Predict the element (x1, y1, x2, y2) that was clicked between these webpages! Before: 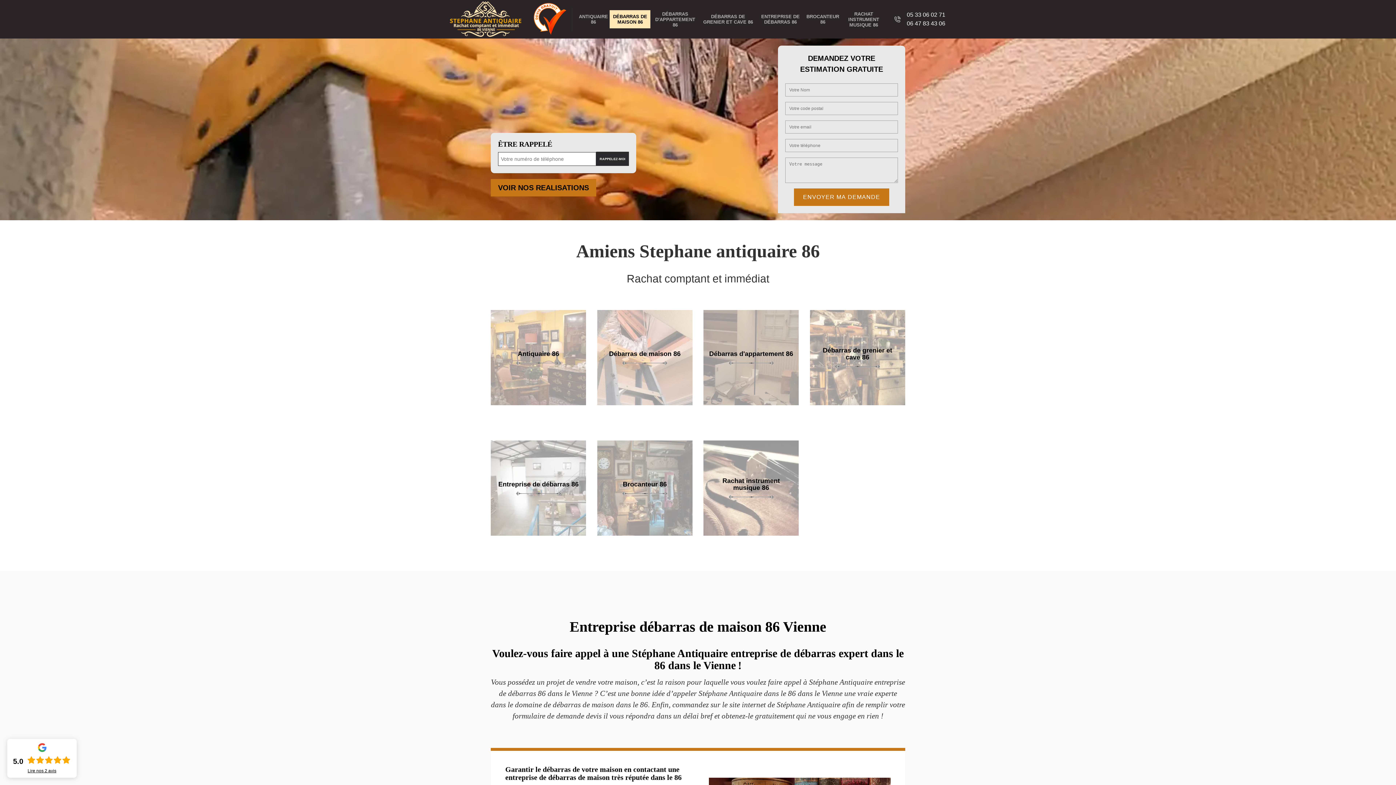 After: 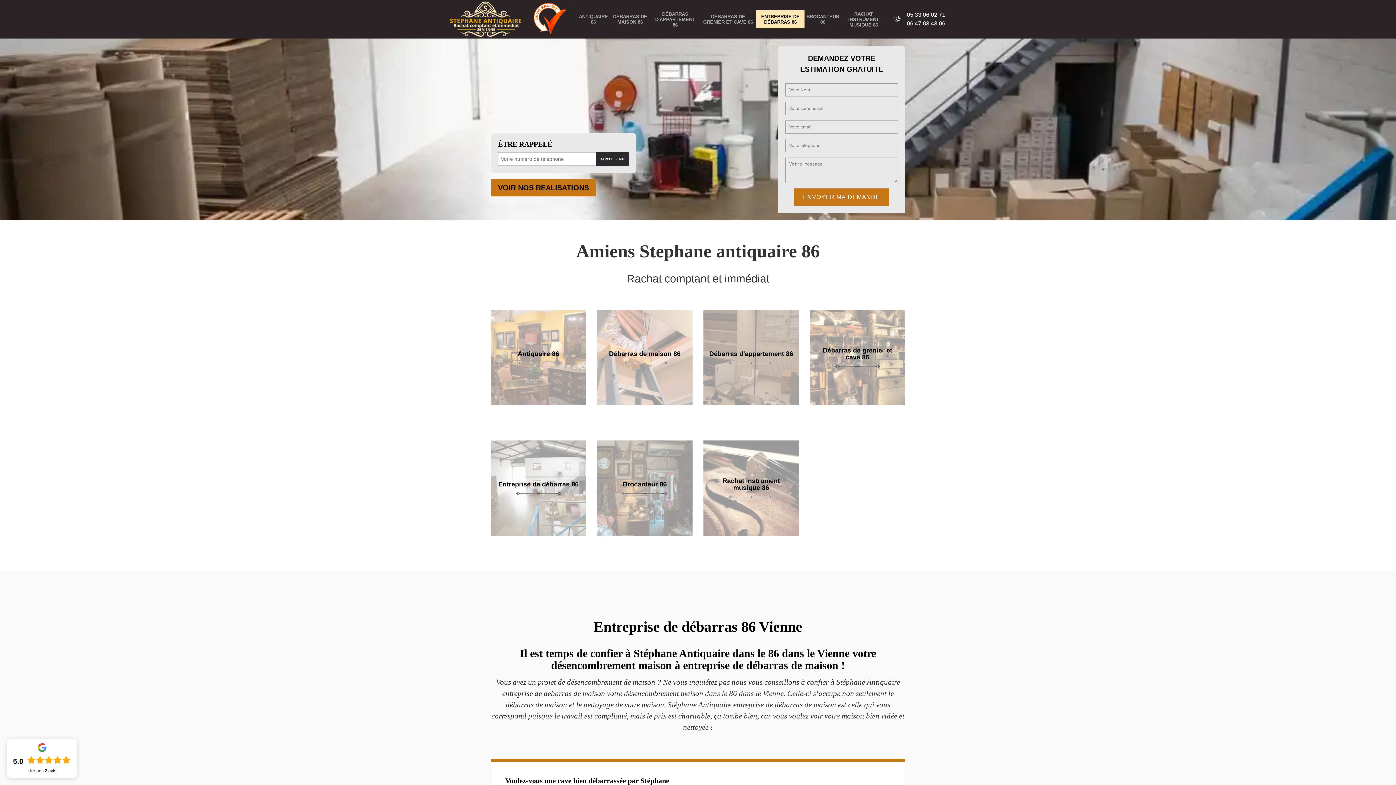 Action: bbox: (756, 10, 804, 28) label: ENTREPRISE DE DÉBARRAS 86